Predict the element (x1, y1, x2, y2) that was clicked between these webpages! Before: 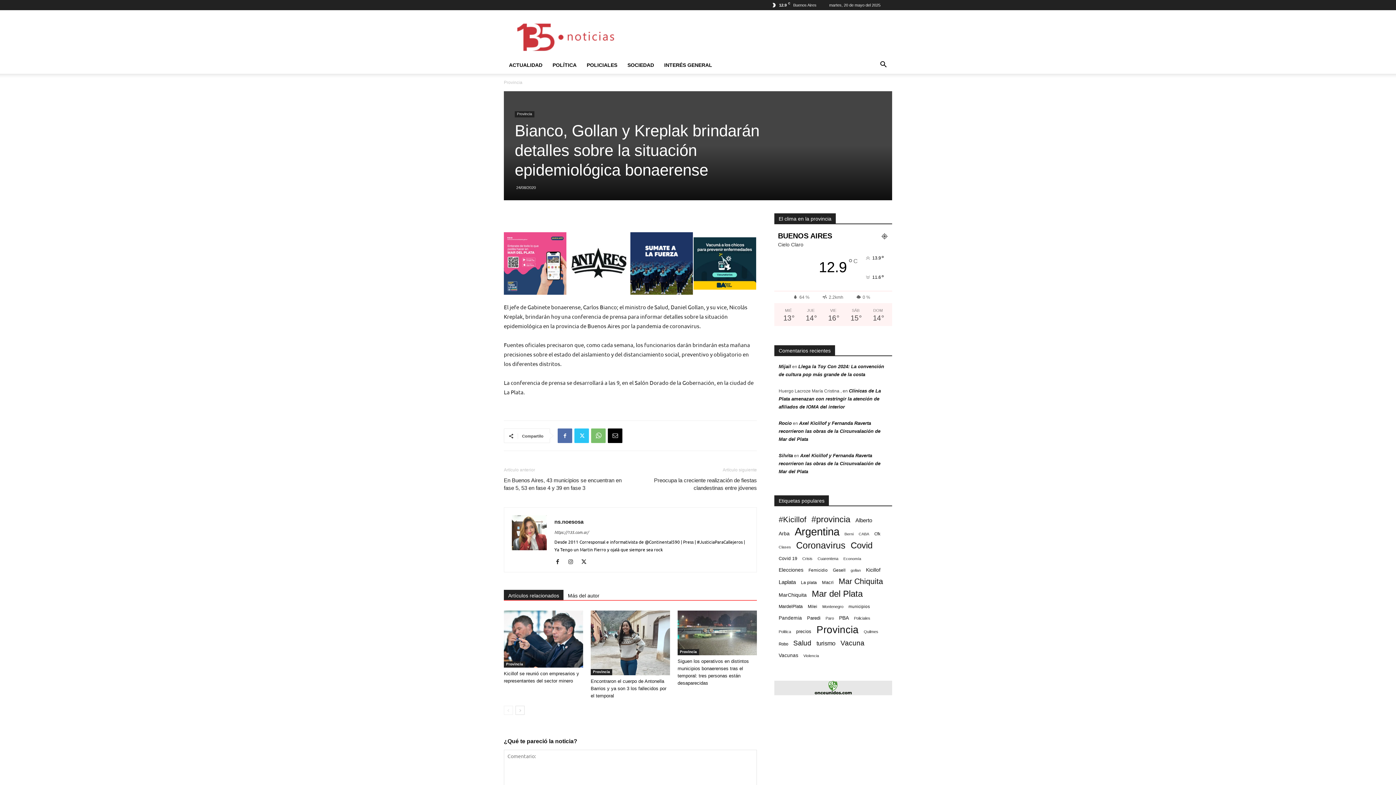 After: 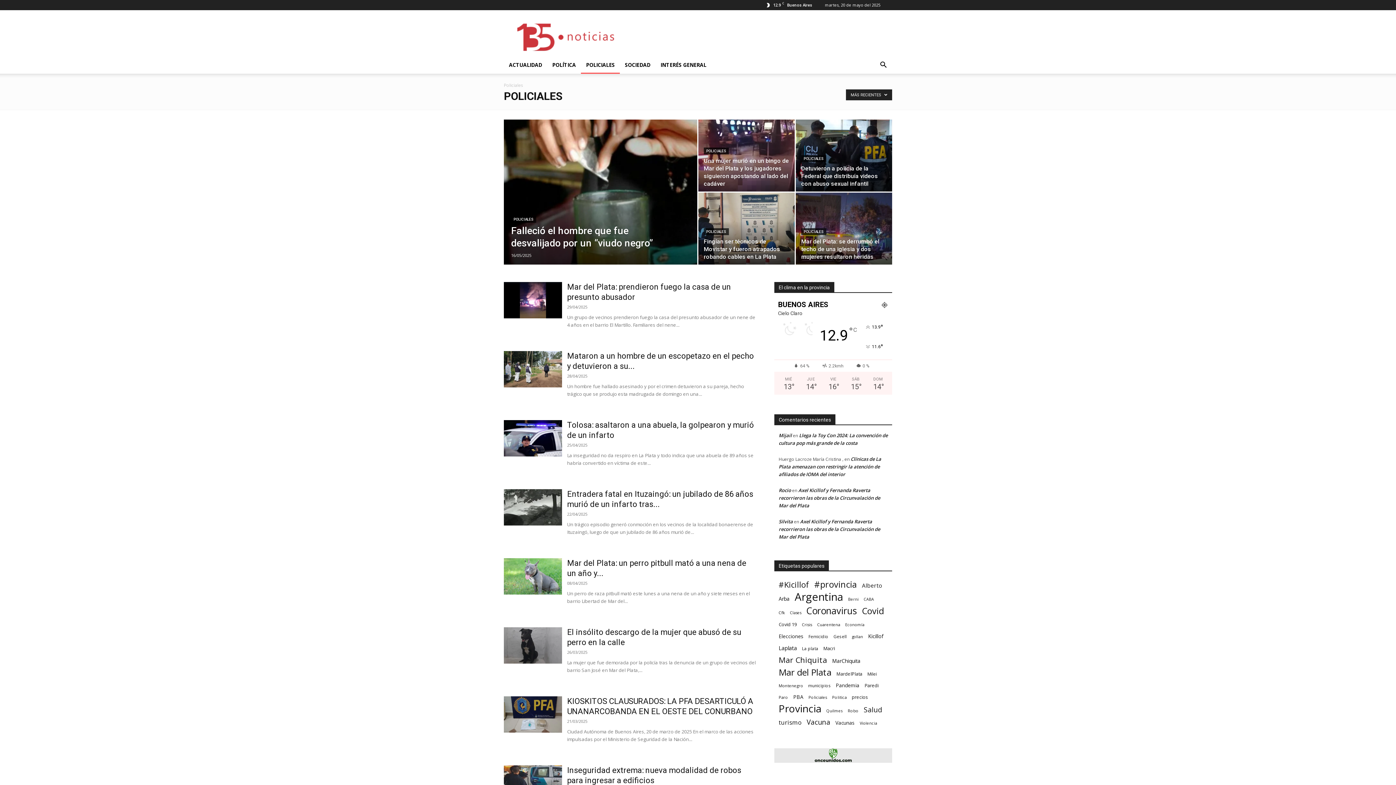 Action: label: POLICIALES bbox: (581, 56, 622, 73)